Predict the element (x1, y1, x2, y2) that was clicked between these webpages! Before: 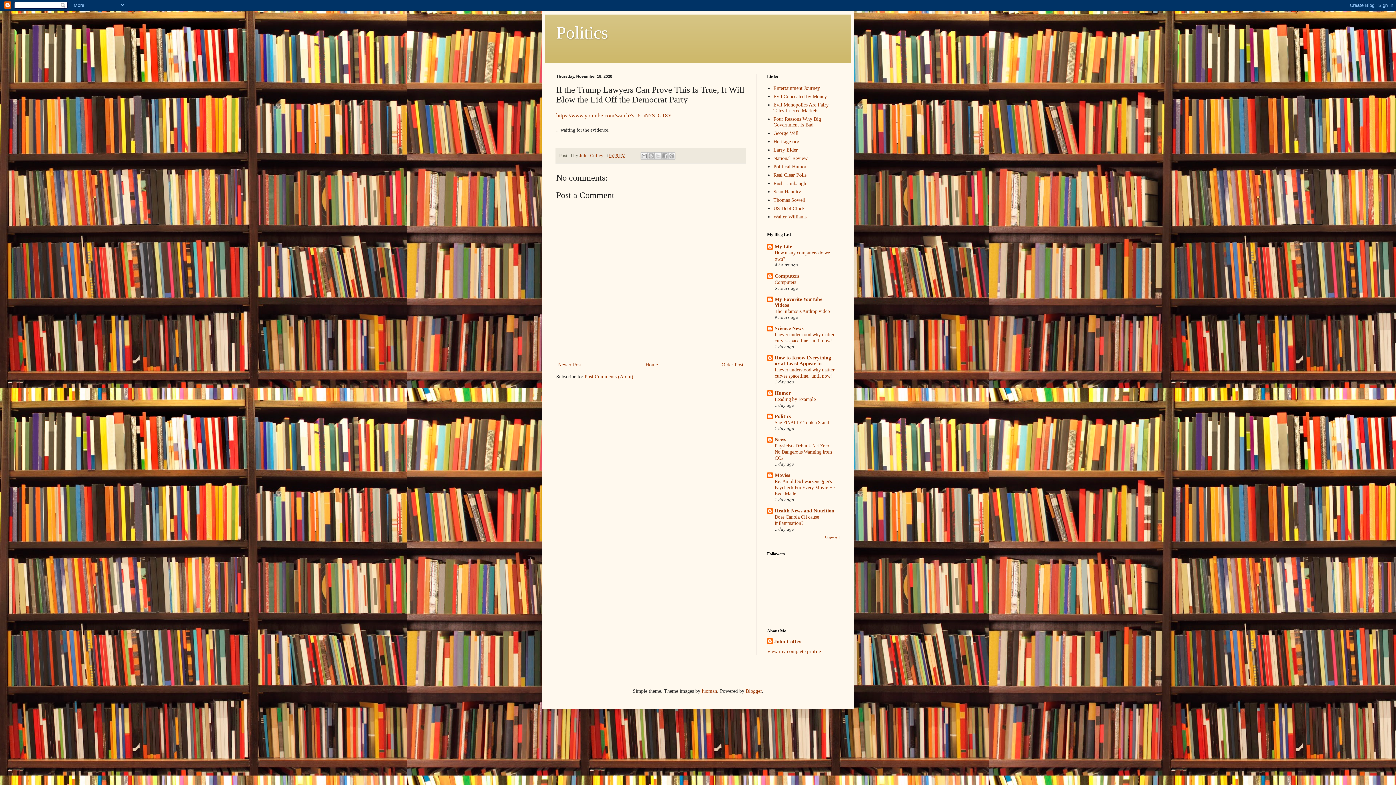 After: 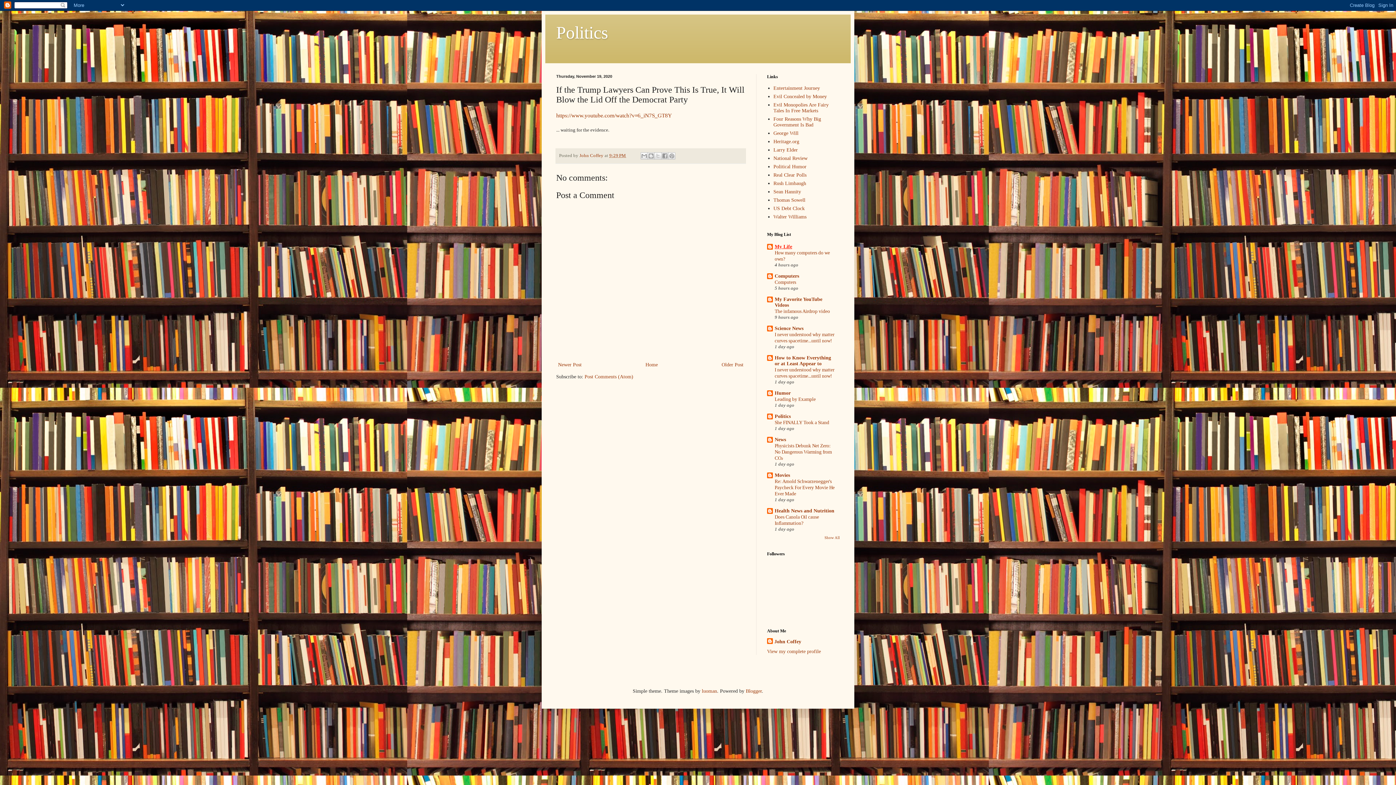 Action: label: My Life bbox: (774, 243, 792, 249)